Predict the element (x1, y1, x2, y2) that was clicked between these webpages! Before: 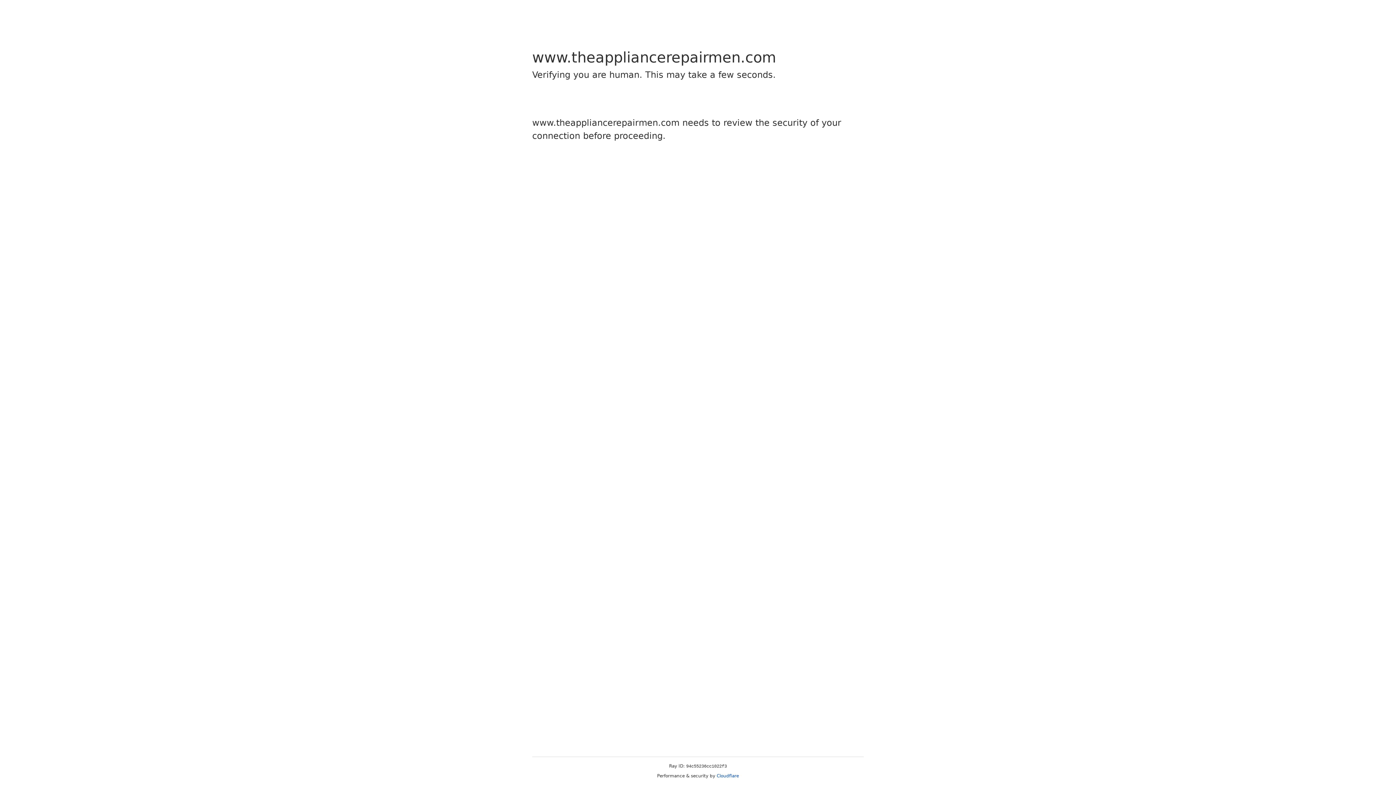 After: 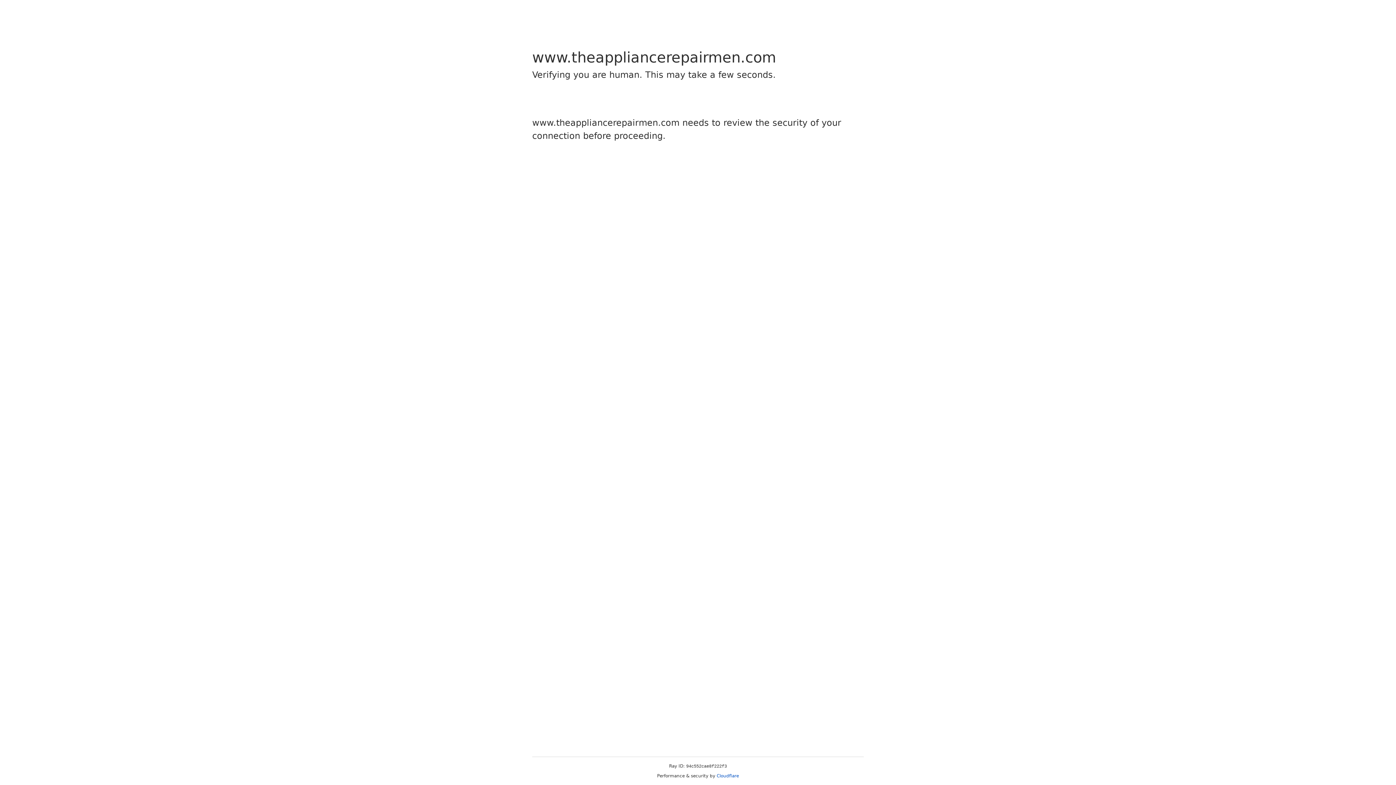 Action: label: Cloudflare bbox: (716, 773, 739, 778)